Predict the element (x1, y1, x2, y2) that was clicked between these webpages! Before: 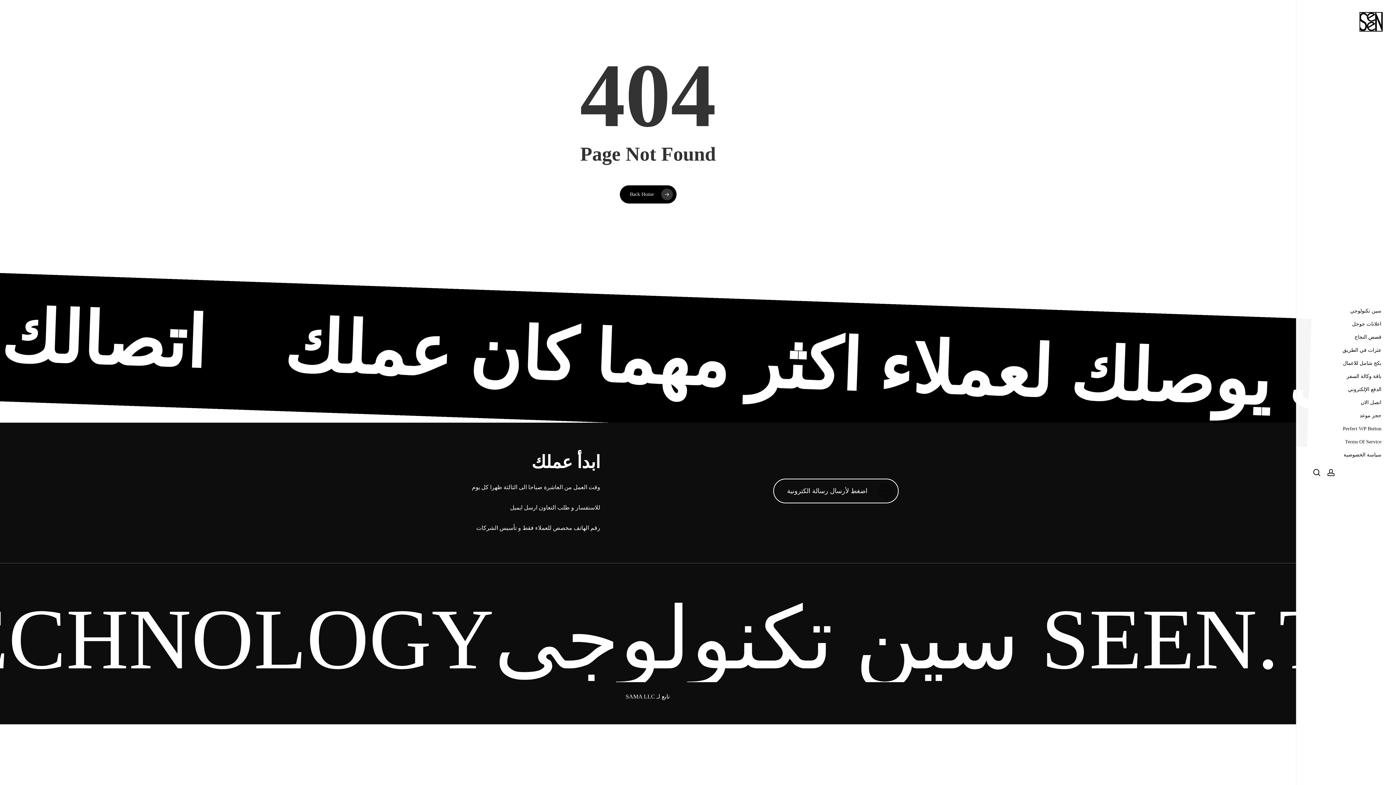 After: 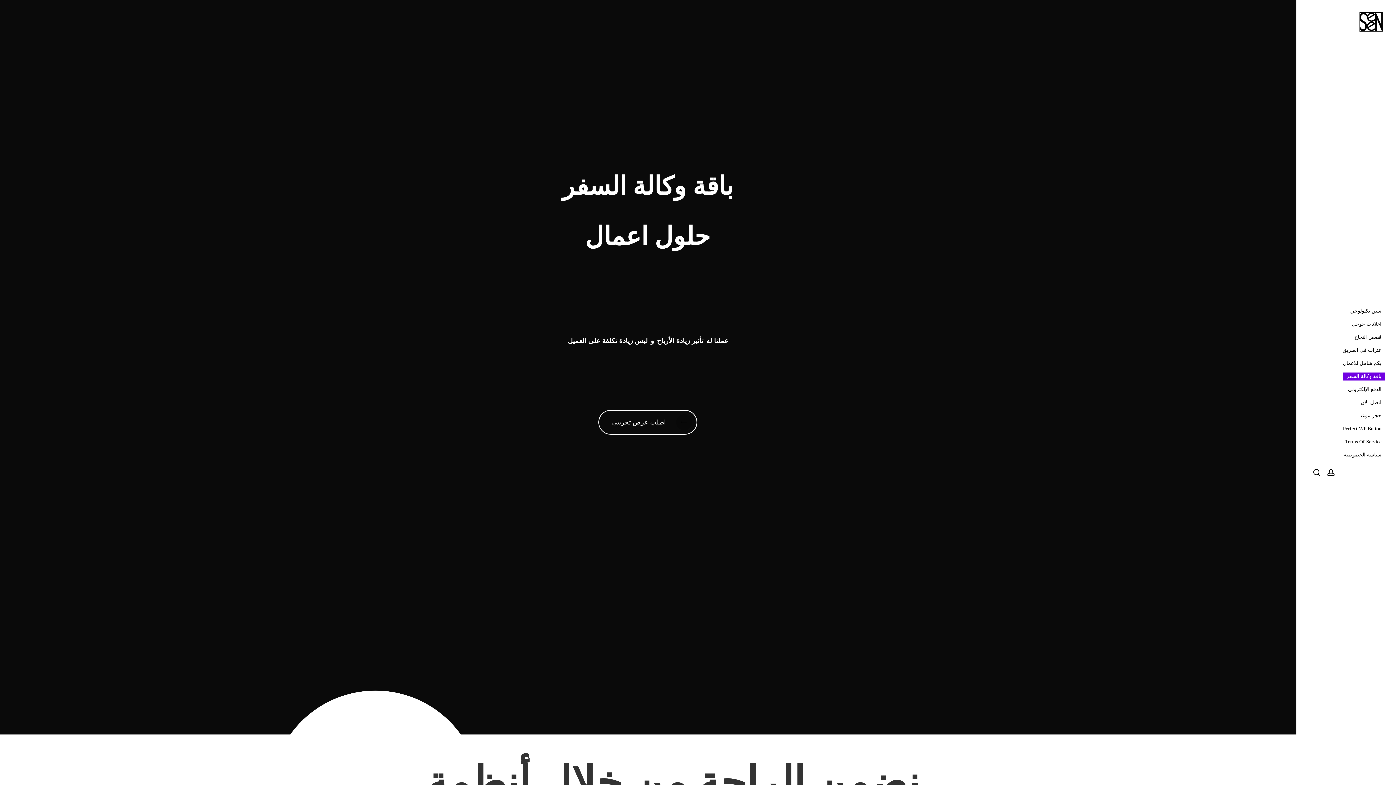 Action: label: باقة وكالة السفر bbox: (1343, 370, 1385, 383)